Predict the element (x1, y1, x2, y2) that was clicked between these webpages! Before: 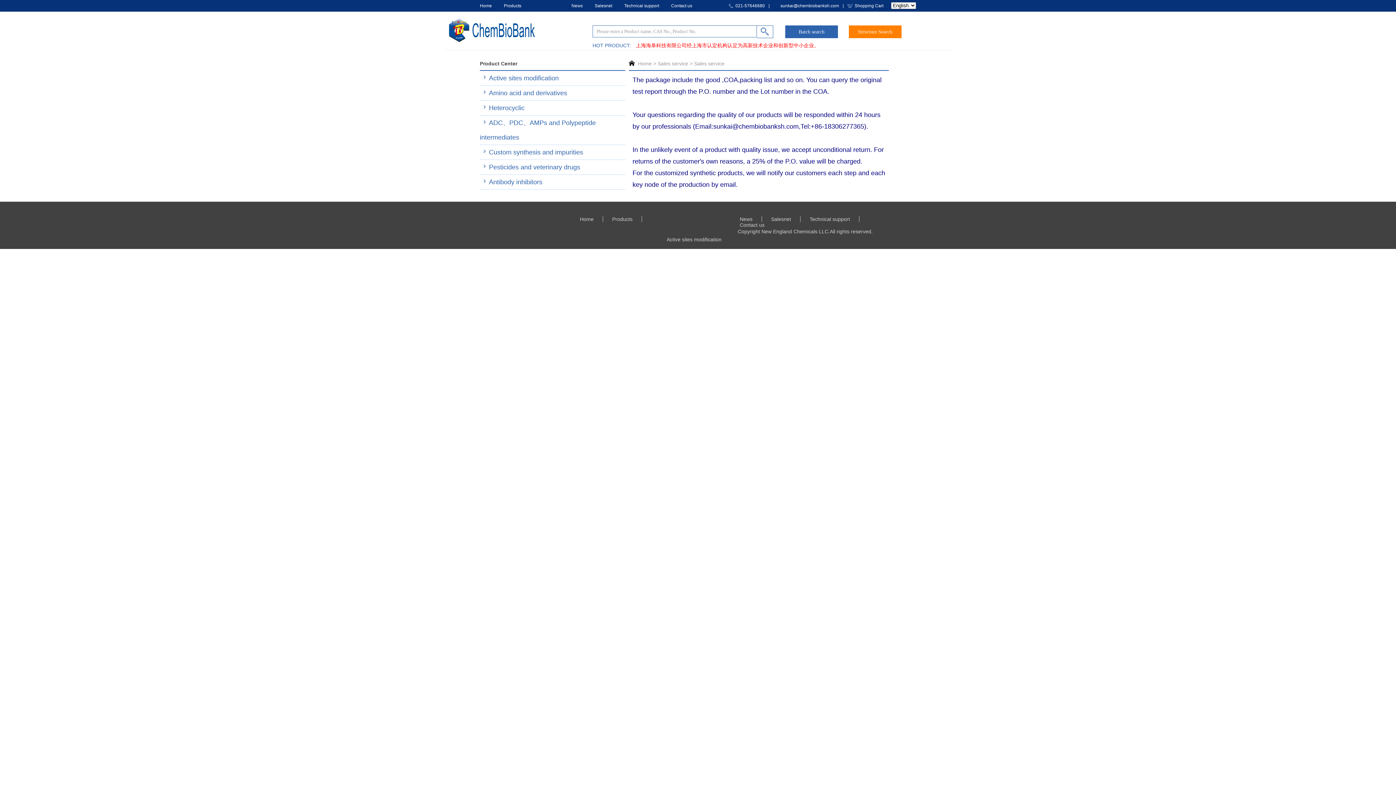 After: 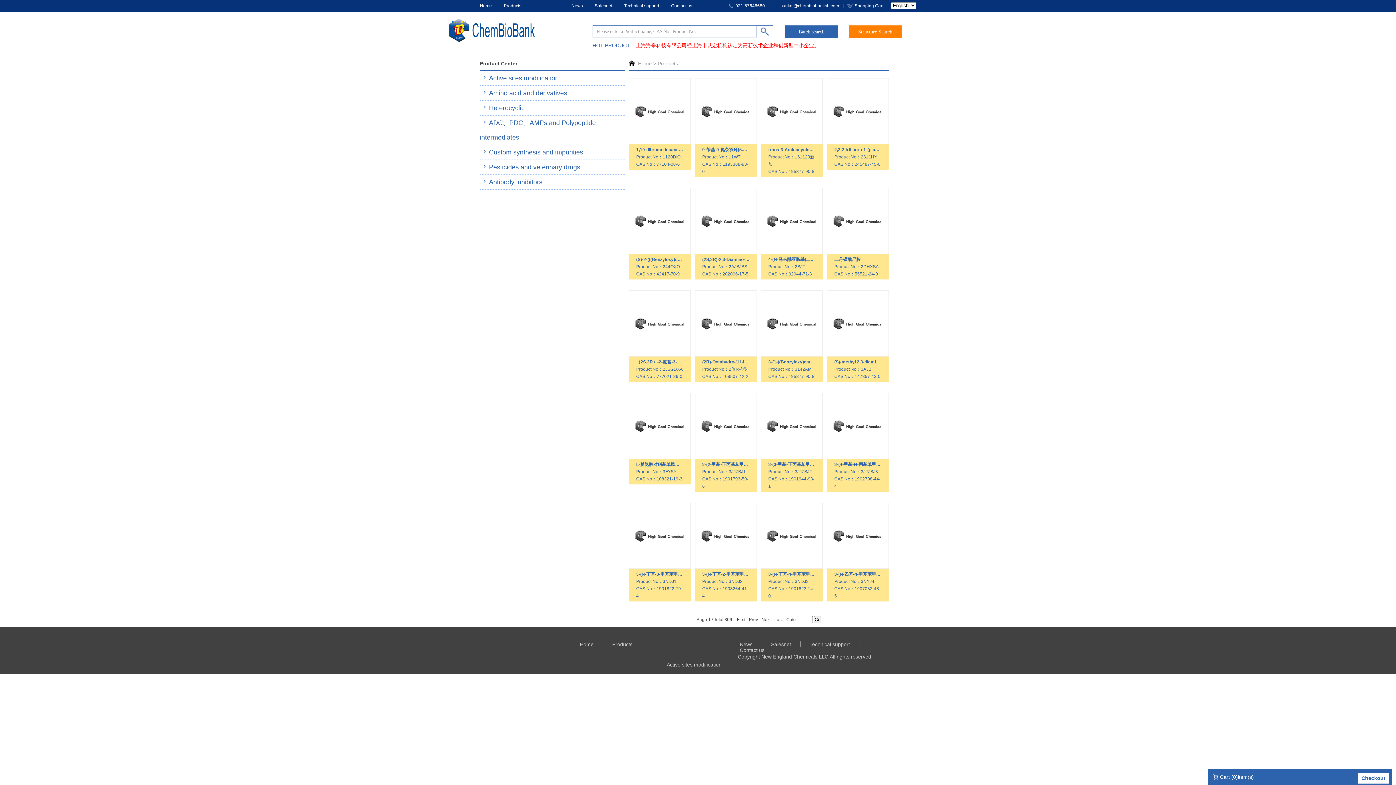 Action: label: Products bbox: (504, 3, 521, 8)